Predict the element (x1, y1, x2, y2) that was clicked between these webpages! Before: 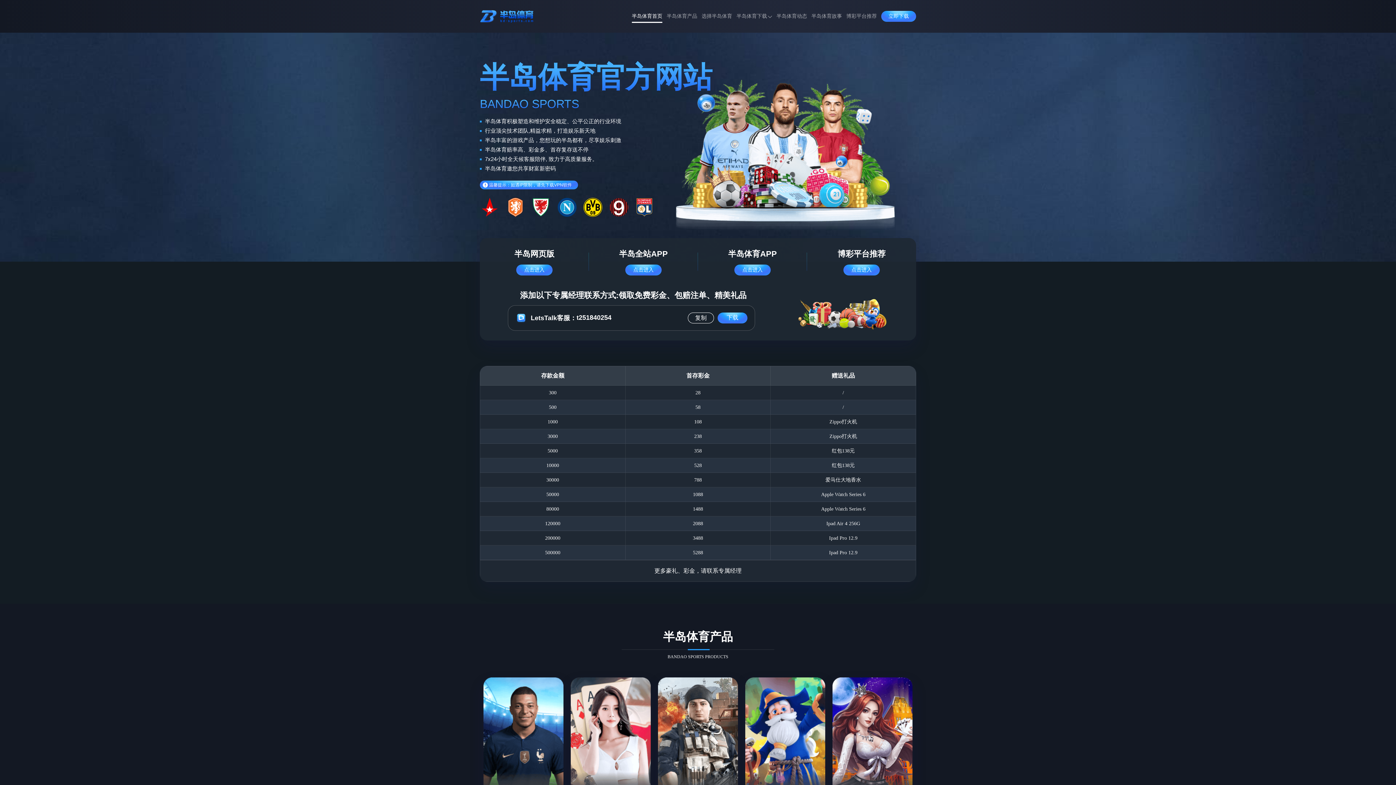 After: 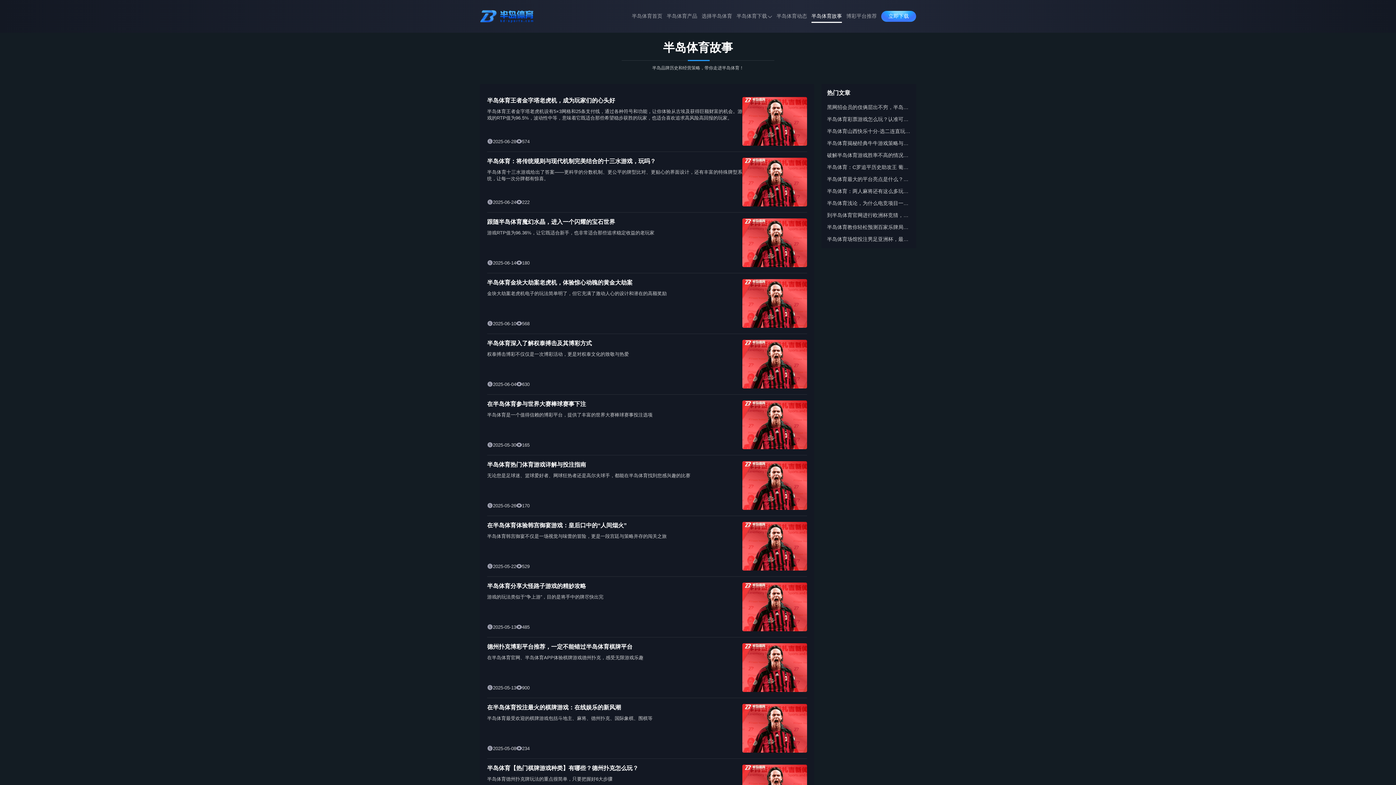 Action: bbox: (811, 8, 842, 24) label: 半岛体育故事